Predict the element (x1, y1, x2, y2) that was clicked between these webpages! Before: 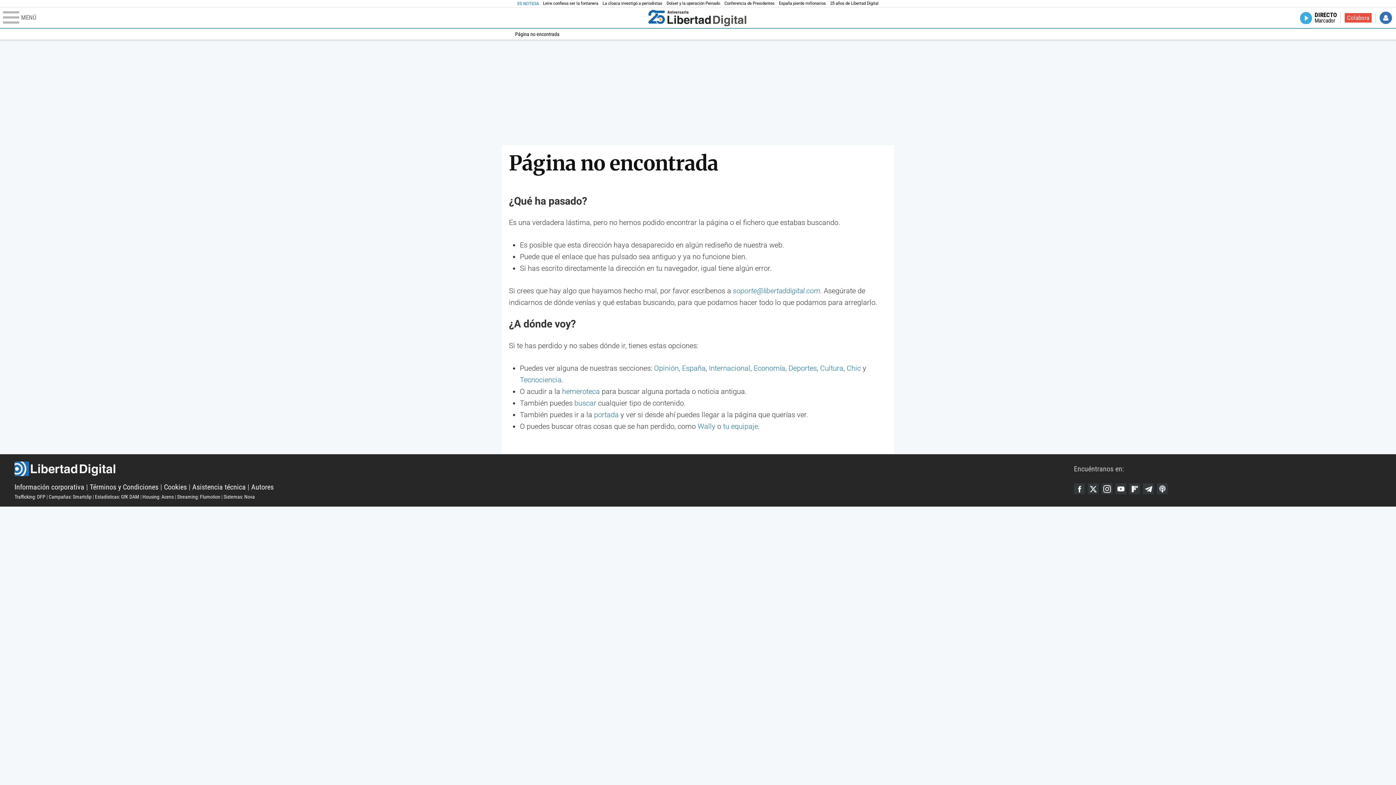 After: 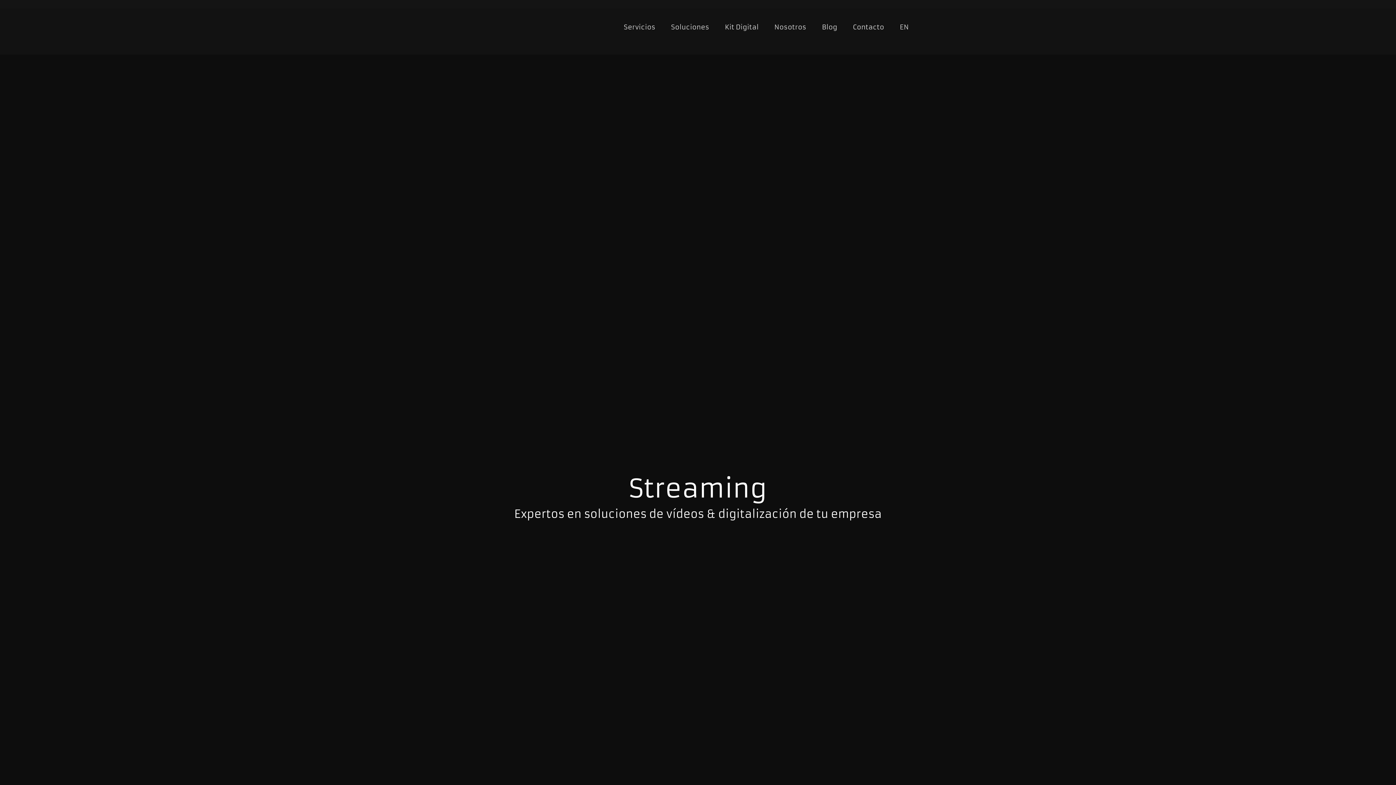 Action: label: Streaming: Flumotion bbox: (177, 494, 220, 499)